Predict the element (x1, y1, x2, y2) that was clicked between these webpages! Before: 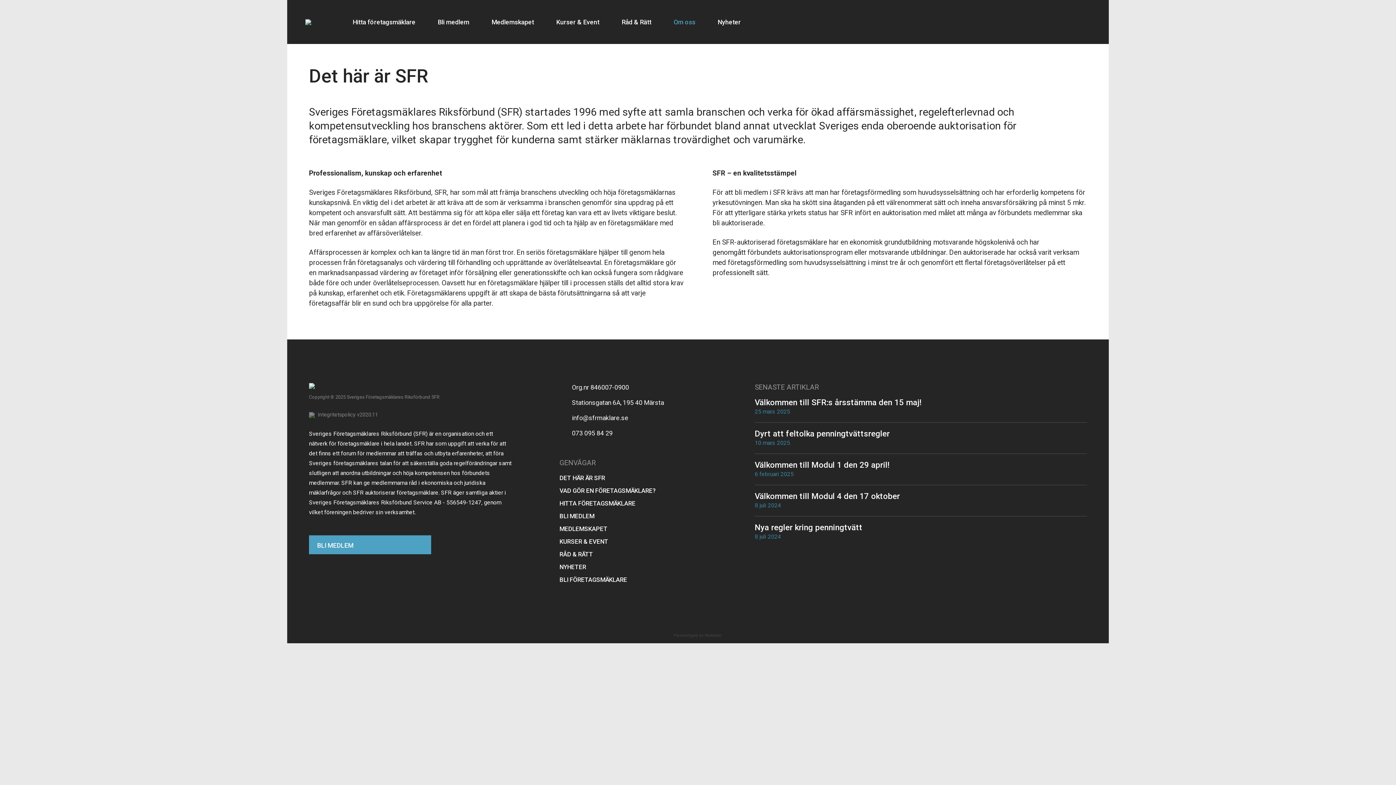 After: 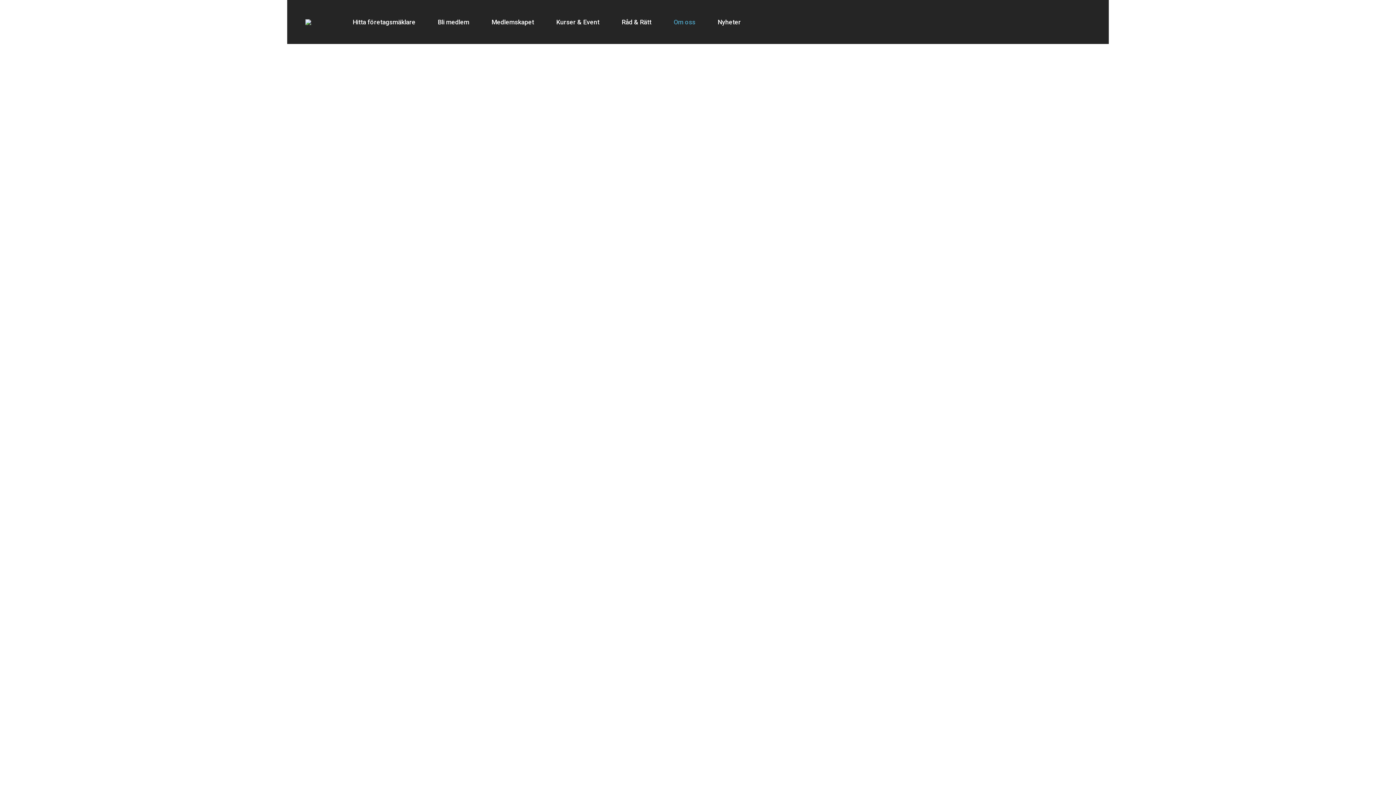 Action: label: BLI FÖRETAGSMÄKLARE bbox: (559, 576, 725, 583)